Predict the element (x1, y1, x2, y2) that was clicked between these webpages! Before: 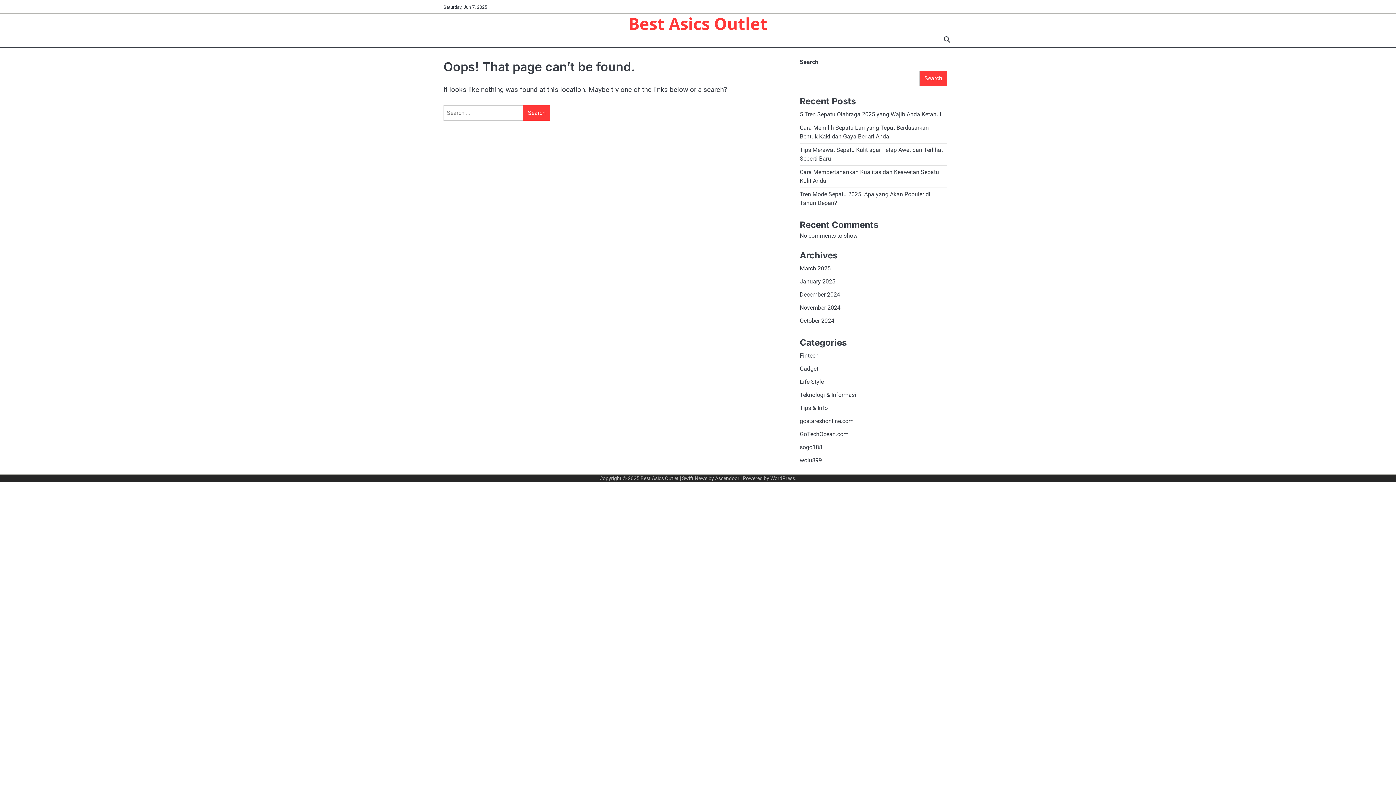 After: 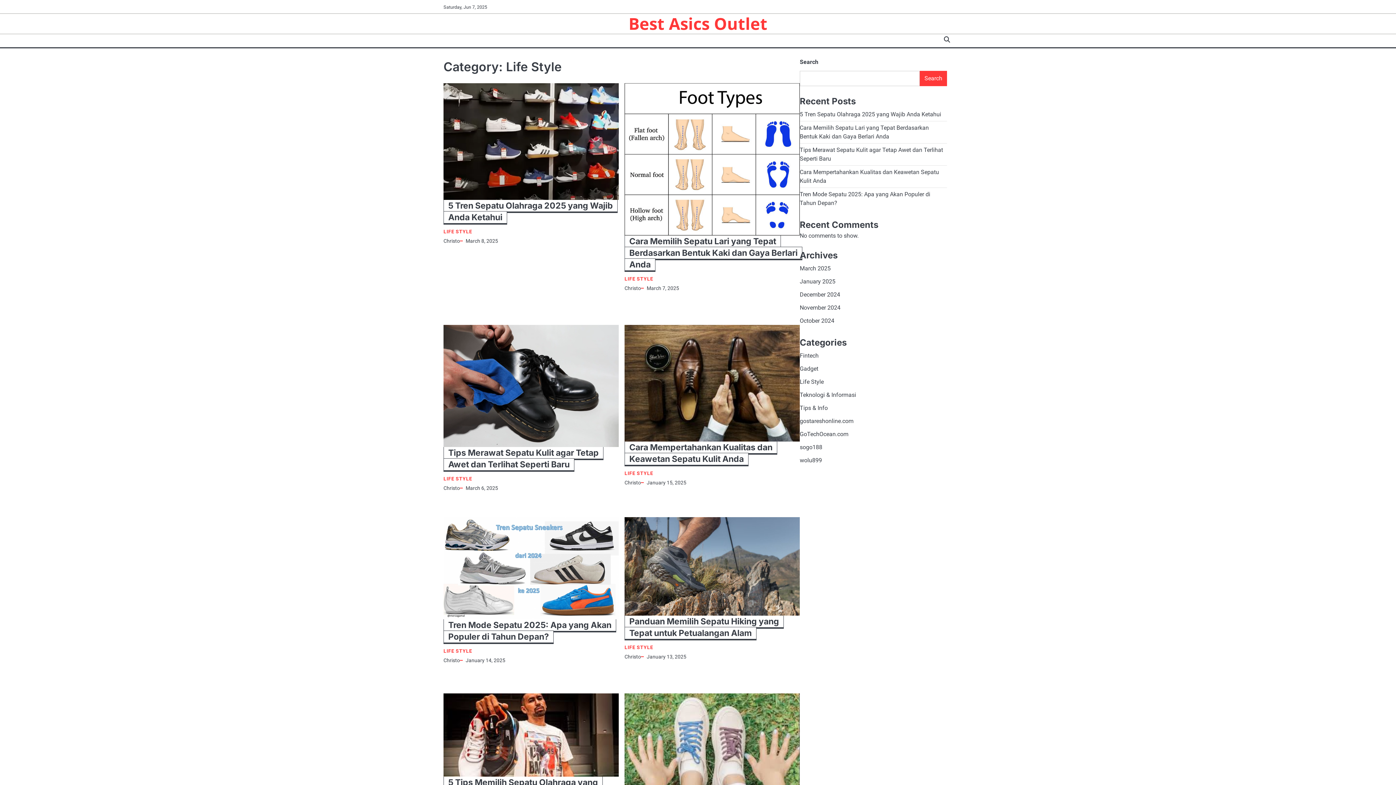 Action: bbox: (800, 378, 824, 385) label: Life Style